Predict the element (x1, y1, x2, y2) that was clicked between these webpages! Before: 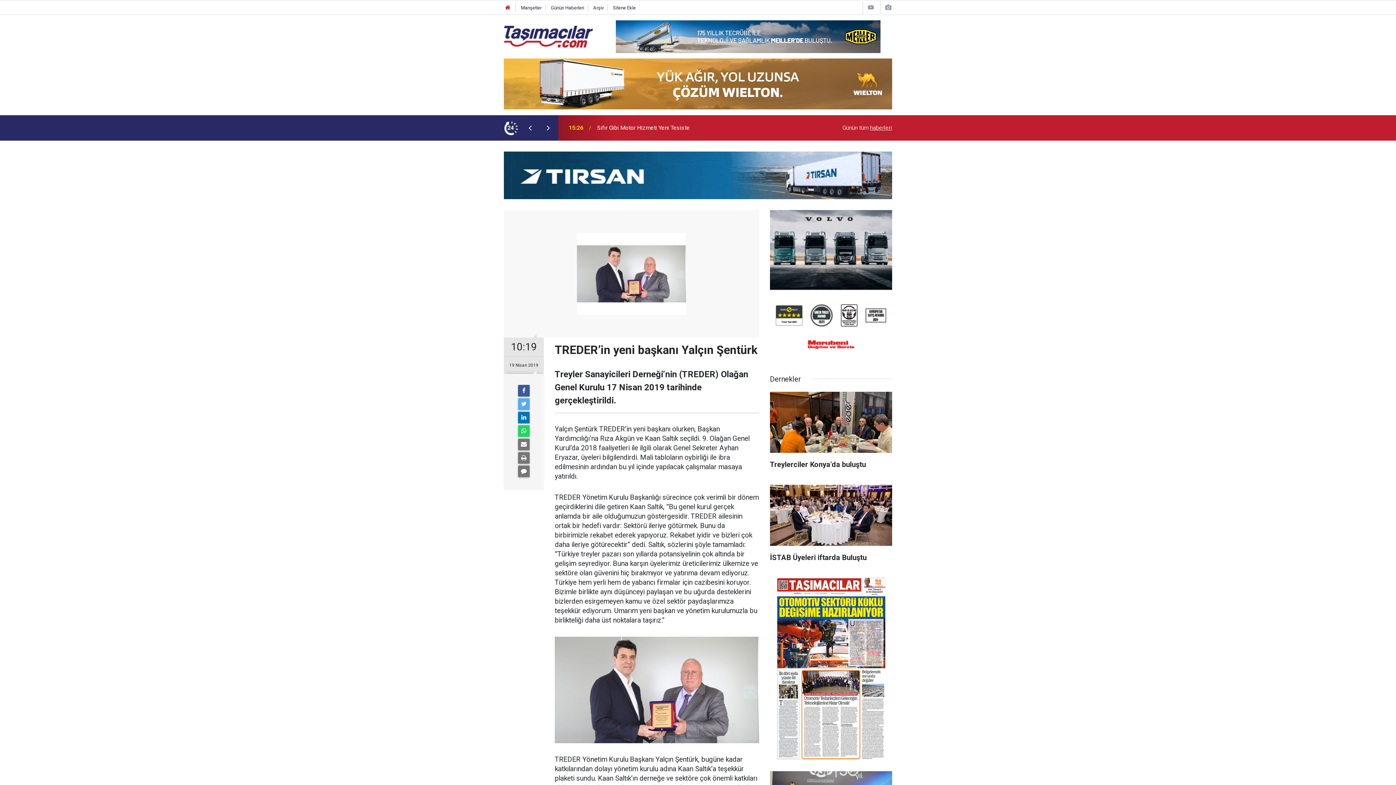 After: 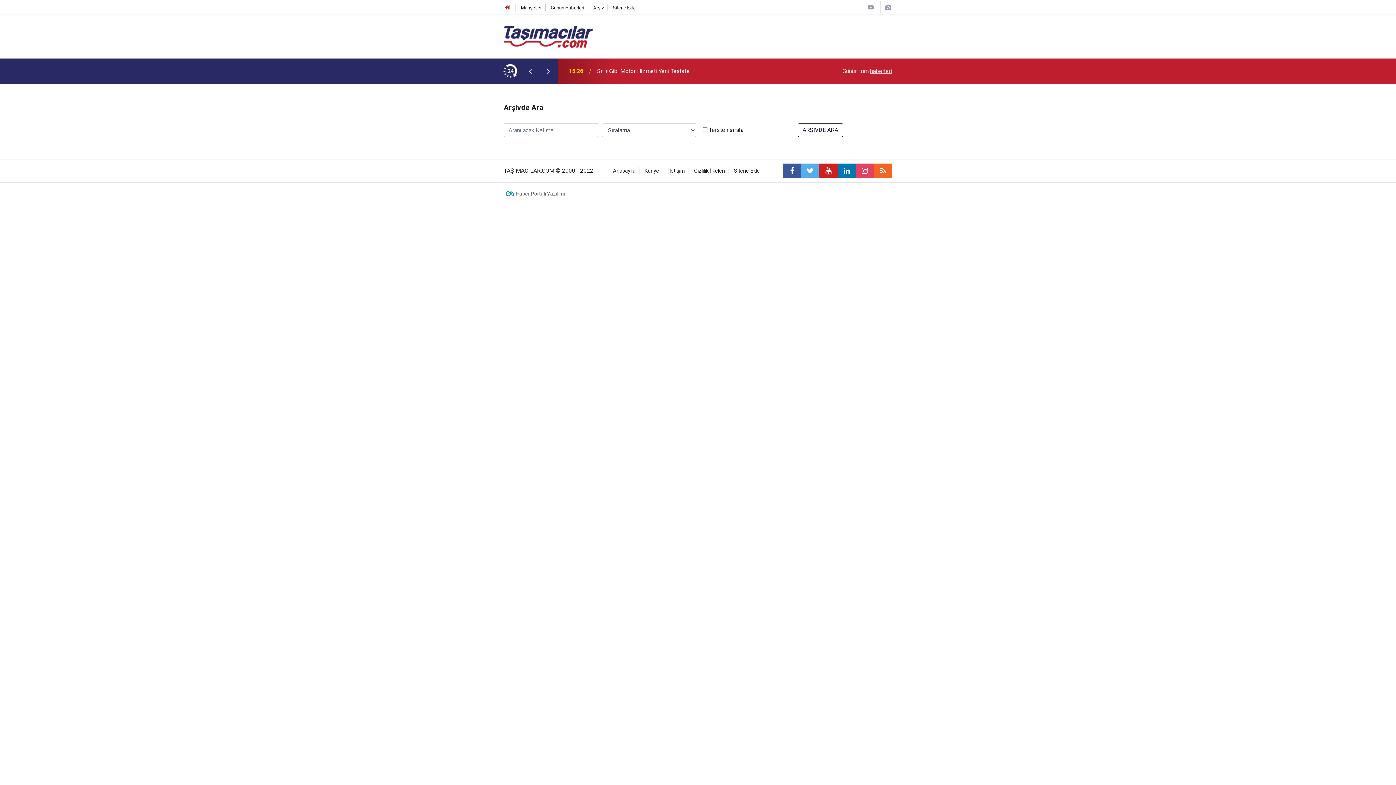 Action: label: Arşiv bbox: (593, 5, 603, 10)